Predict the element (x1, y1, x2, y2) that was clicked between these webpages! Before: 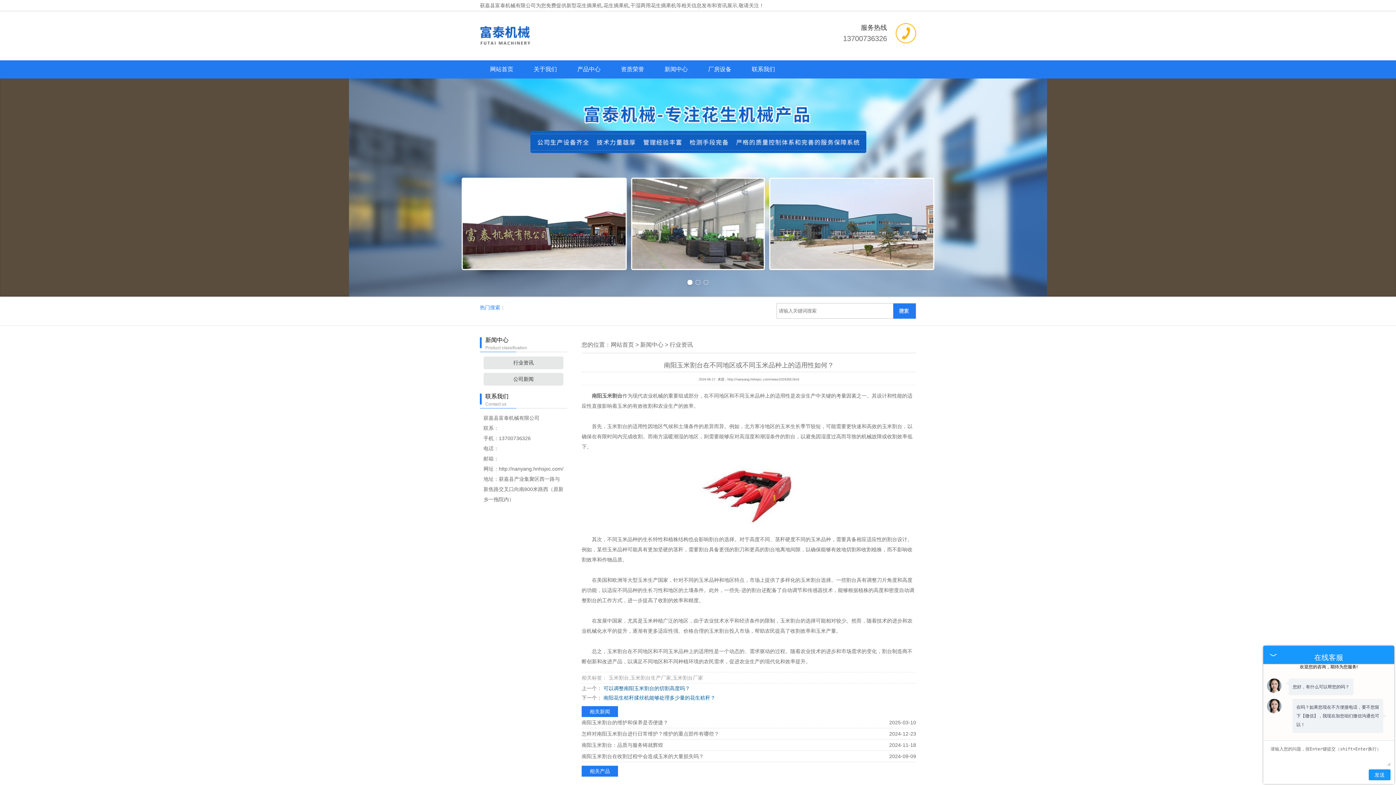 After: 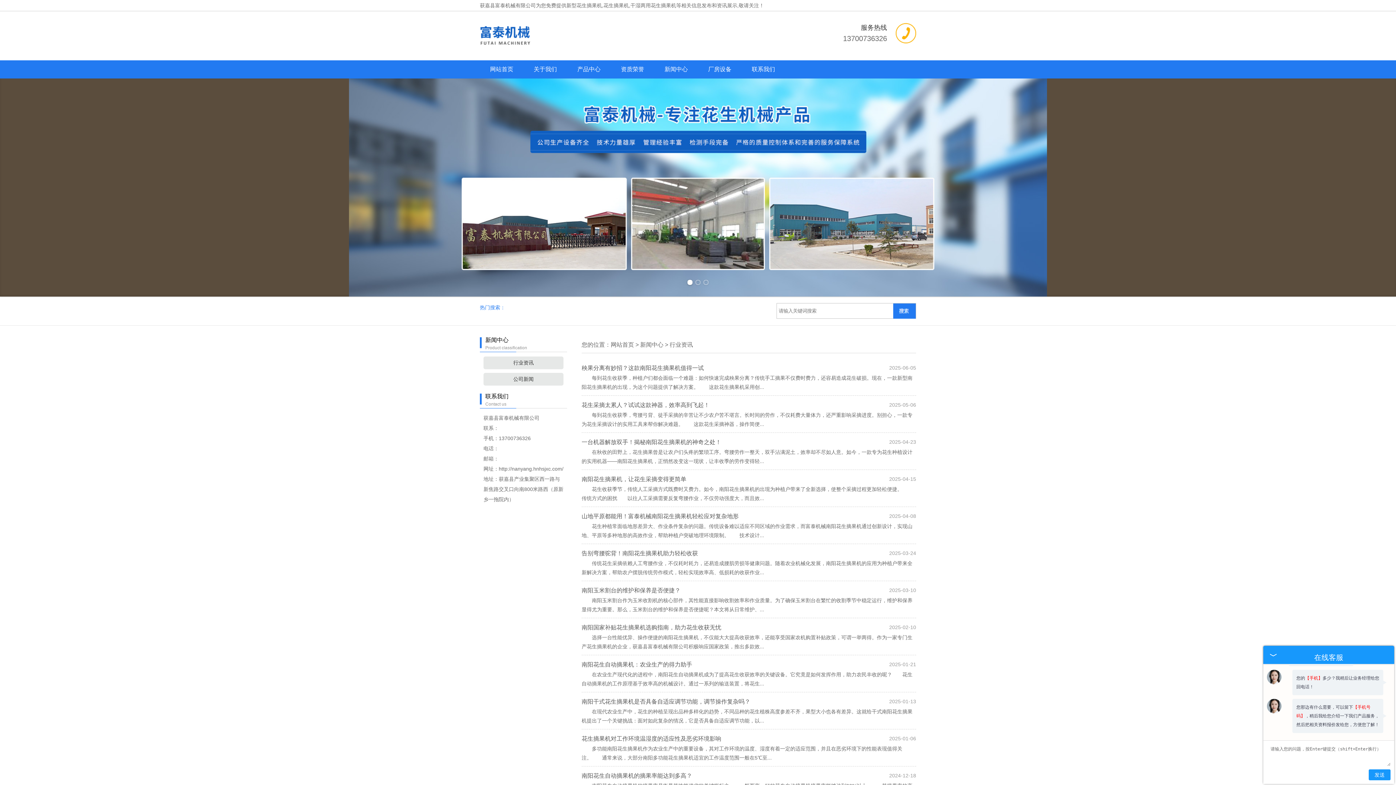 Action: bbox: (483, 356, 563, 369) label: 行业资讯